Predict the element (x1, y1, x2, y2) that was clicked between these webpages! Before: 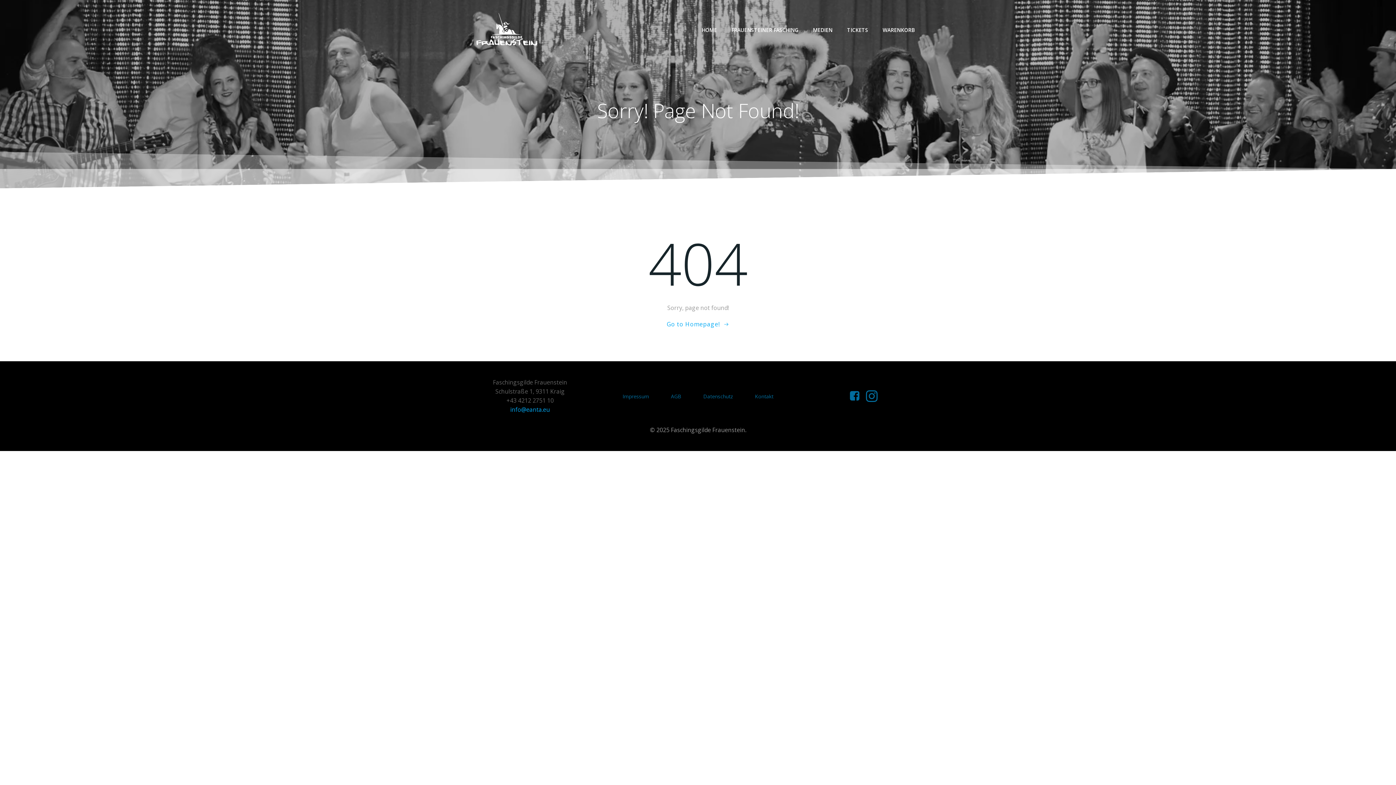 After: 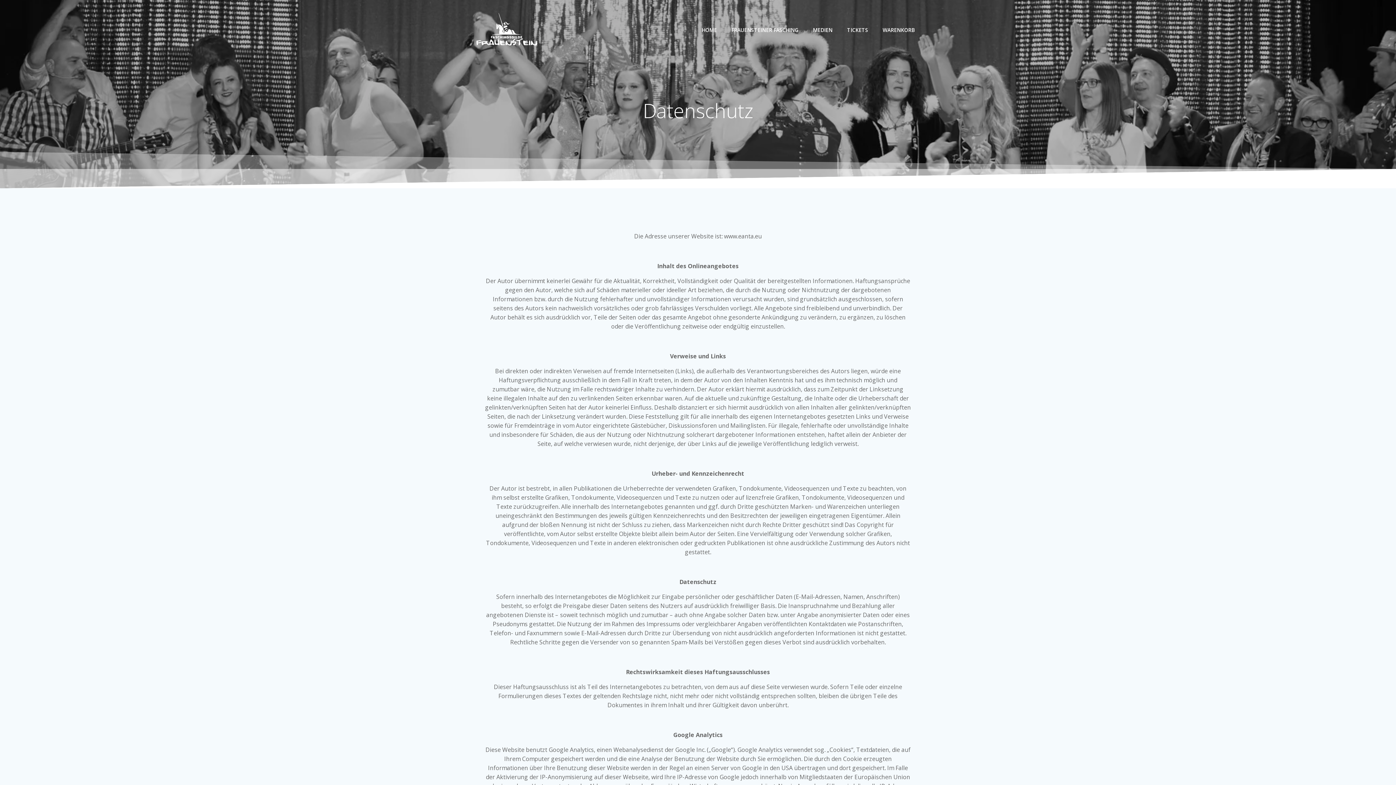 Action: bbox: (703, 392, 733, 400) label: Datenschutz